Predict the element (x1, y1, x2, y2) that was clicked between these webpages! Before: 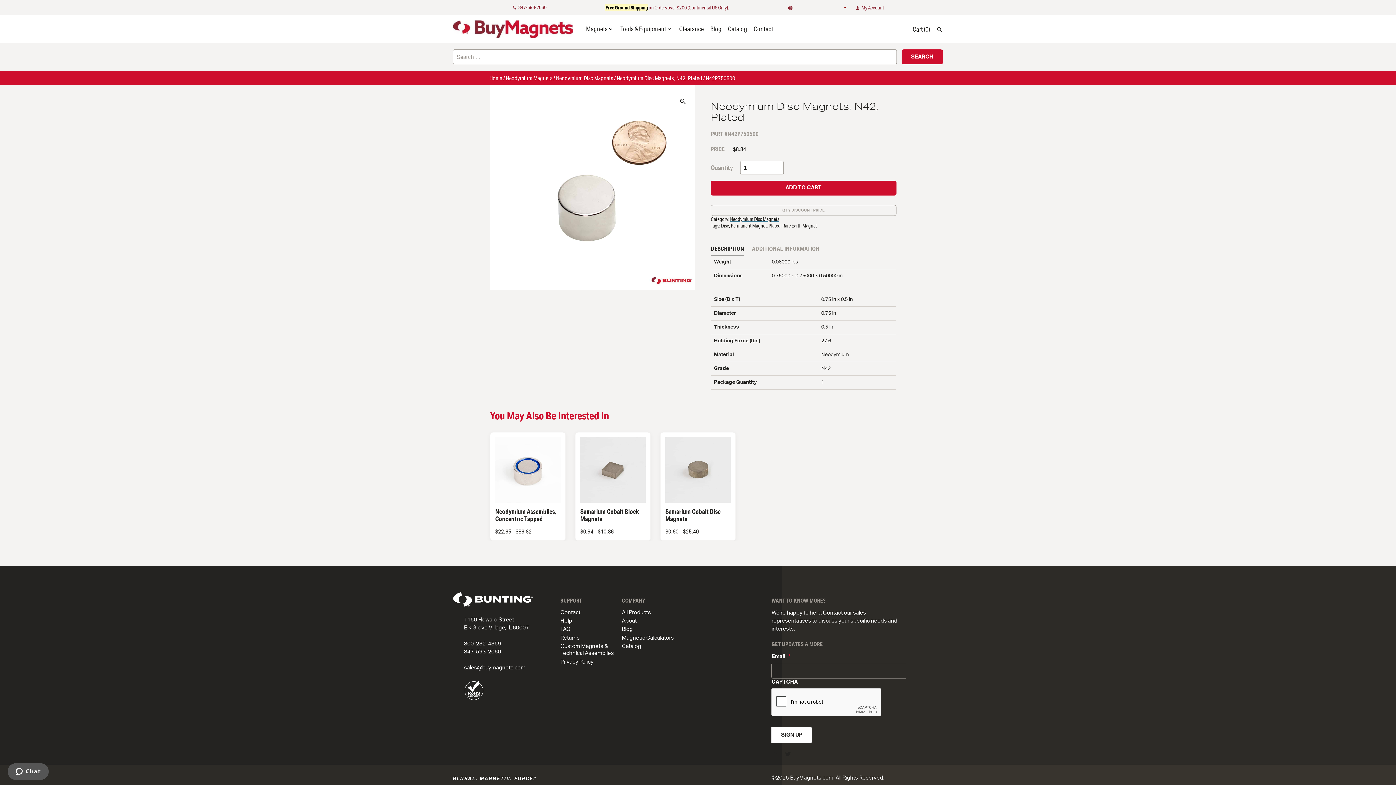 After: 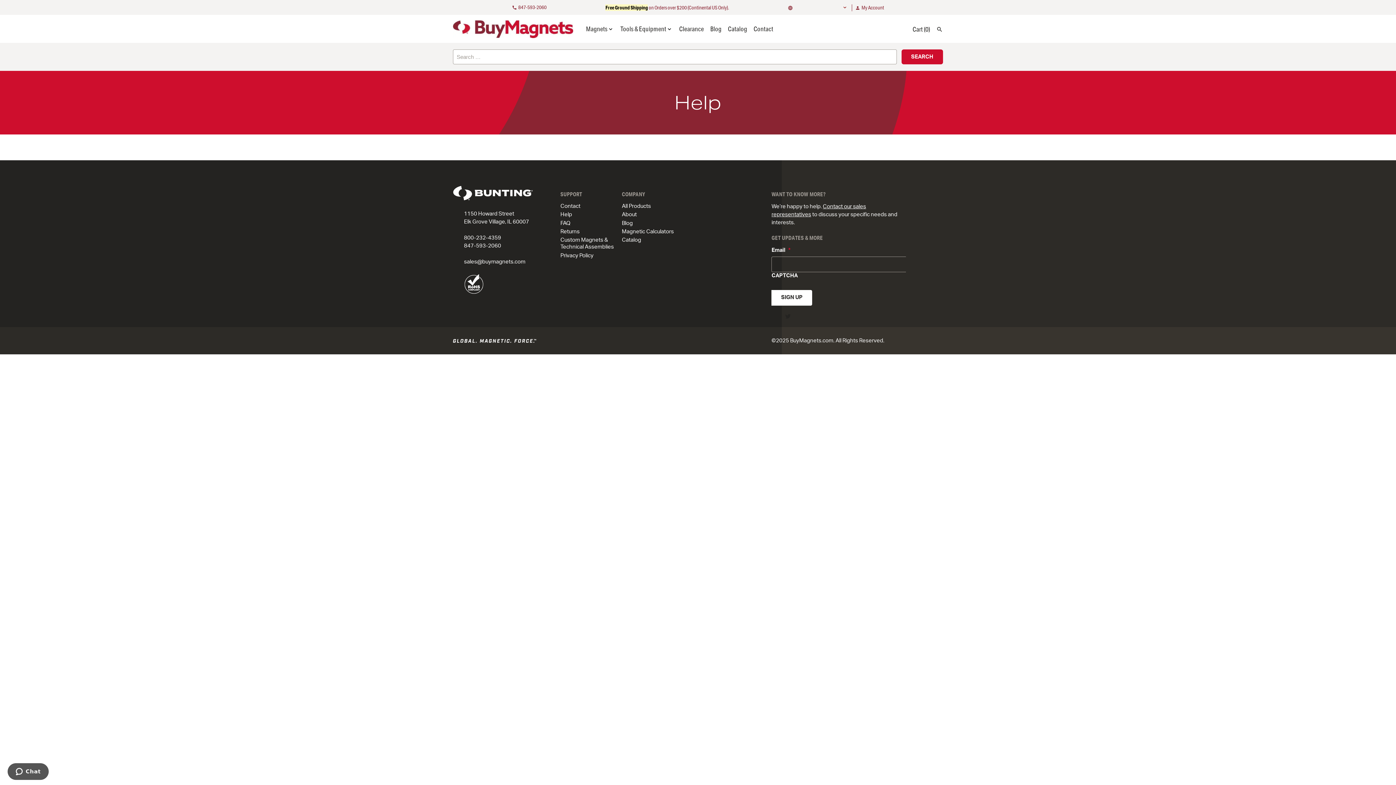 Action: label: Help bbox: (560, 618, 572, 623)